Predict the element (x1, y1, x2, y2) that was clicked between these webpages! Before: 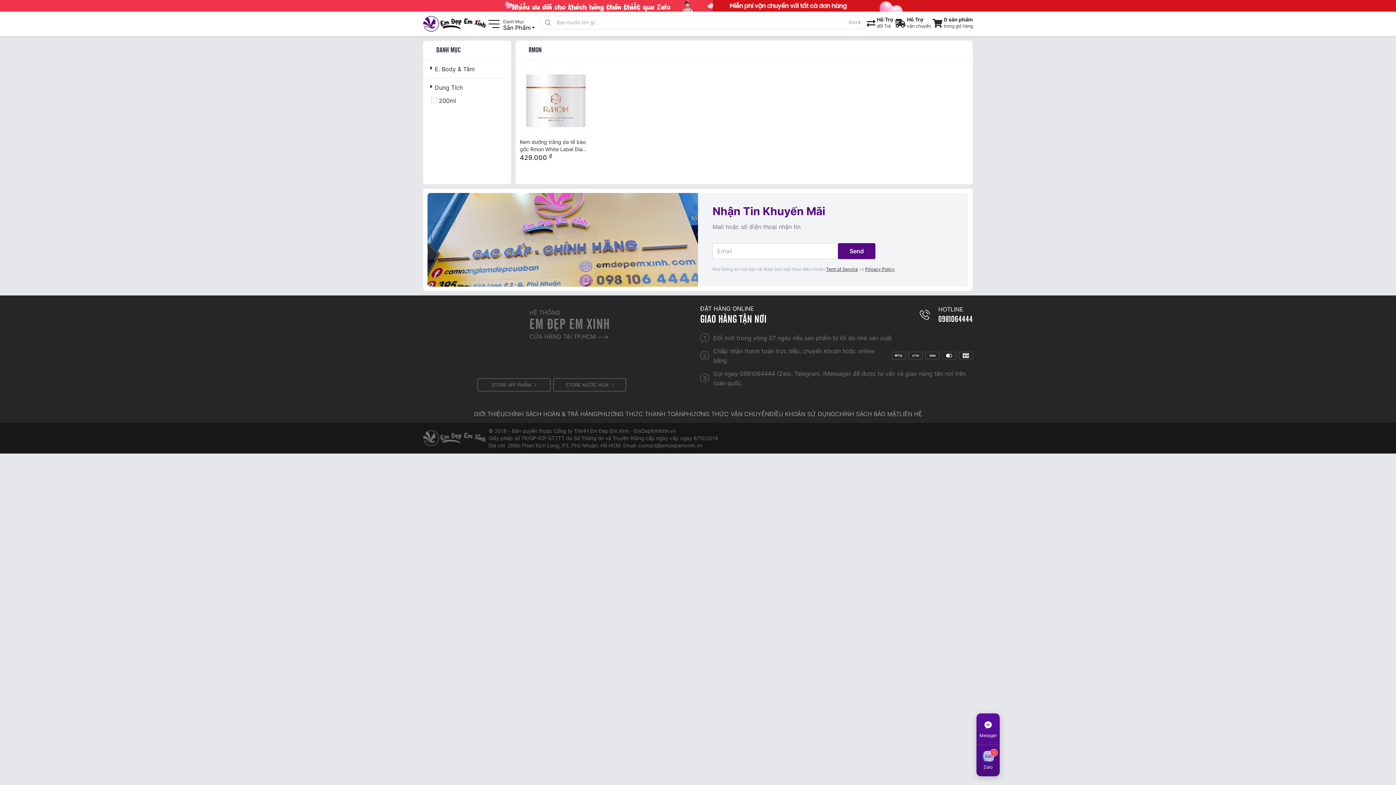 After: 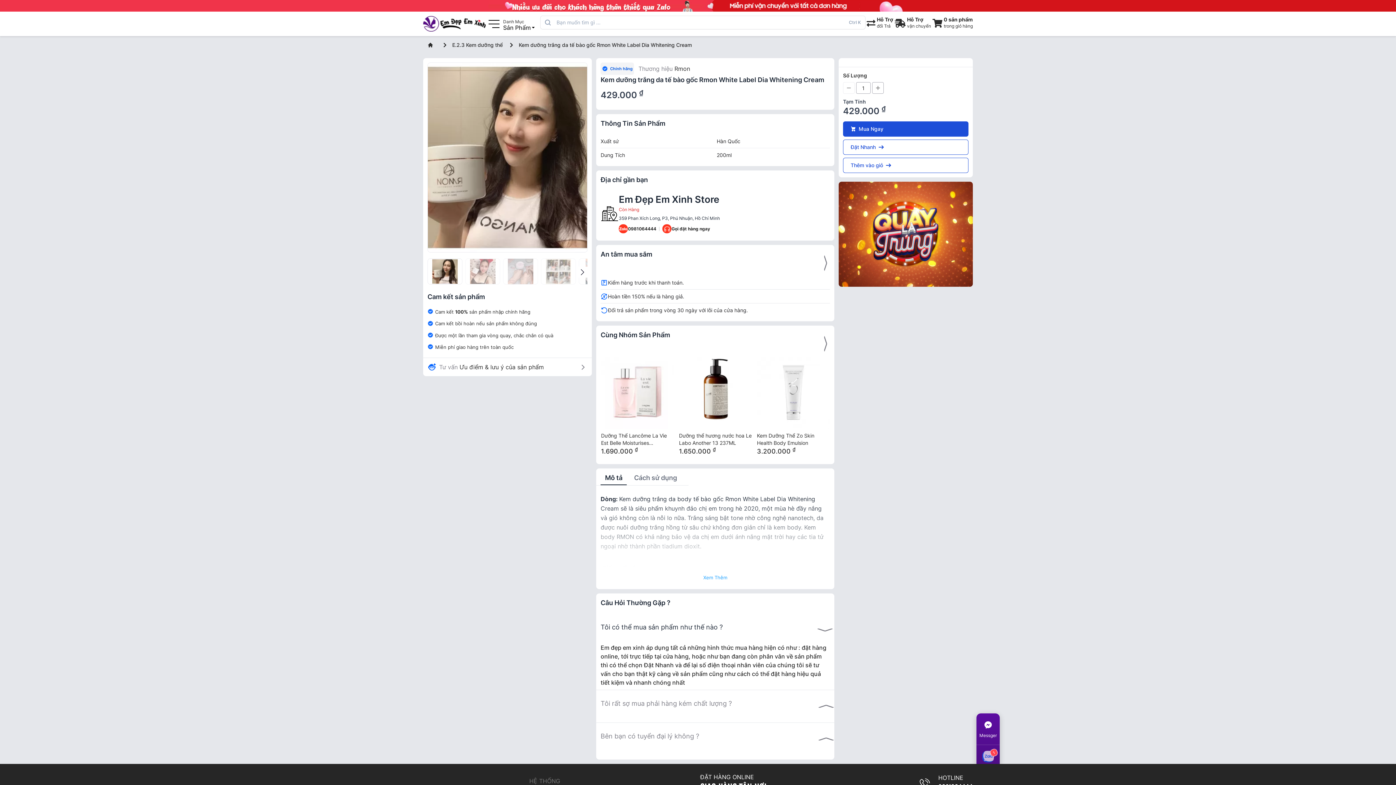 Action: bbox: (520, 64, 591, 135)